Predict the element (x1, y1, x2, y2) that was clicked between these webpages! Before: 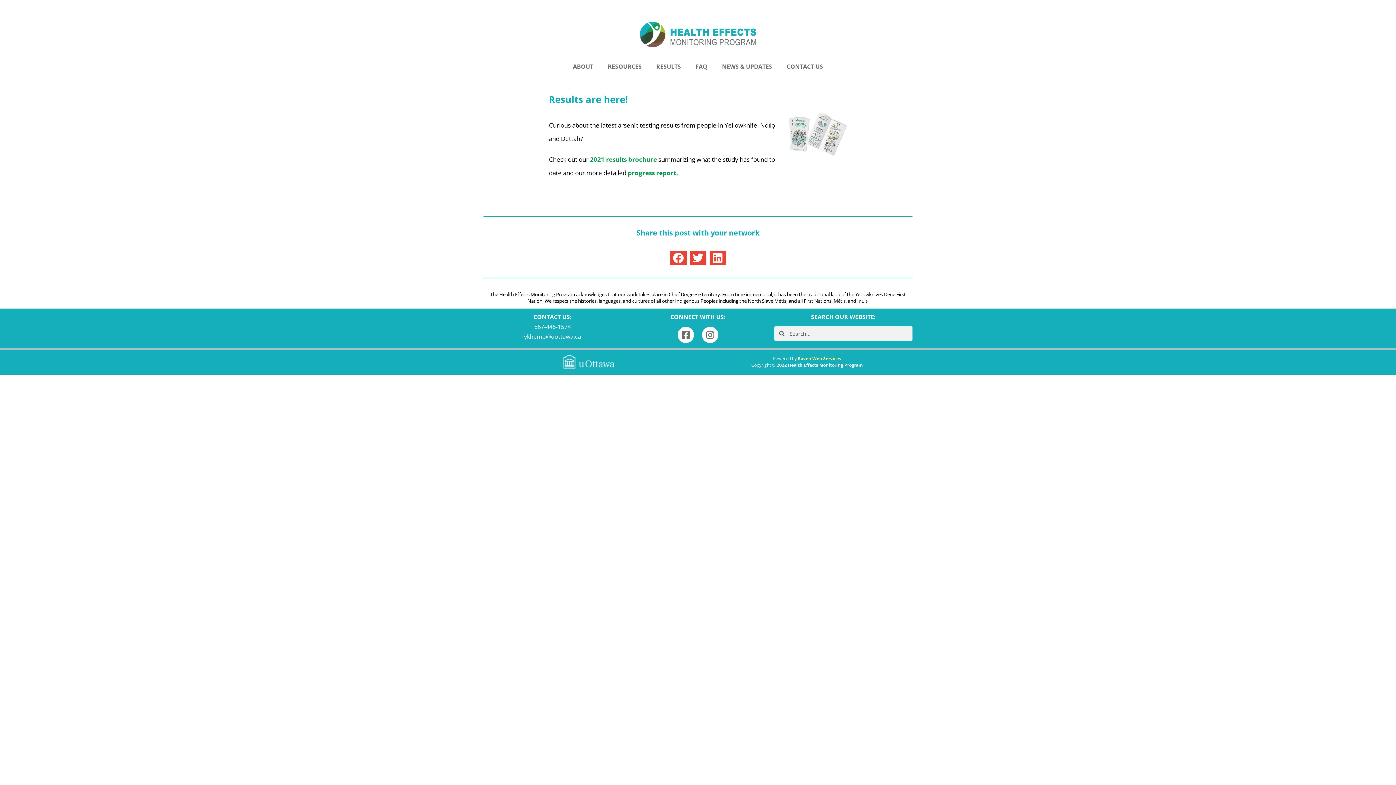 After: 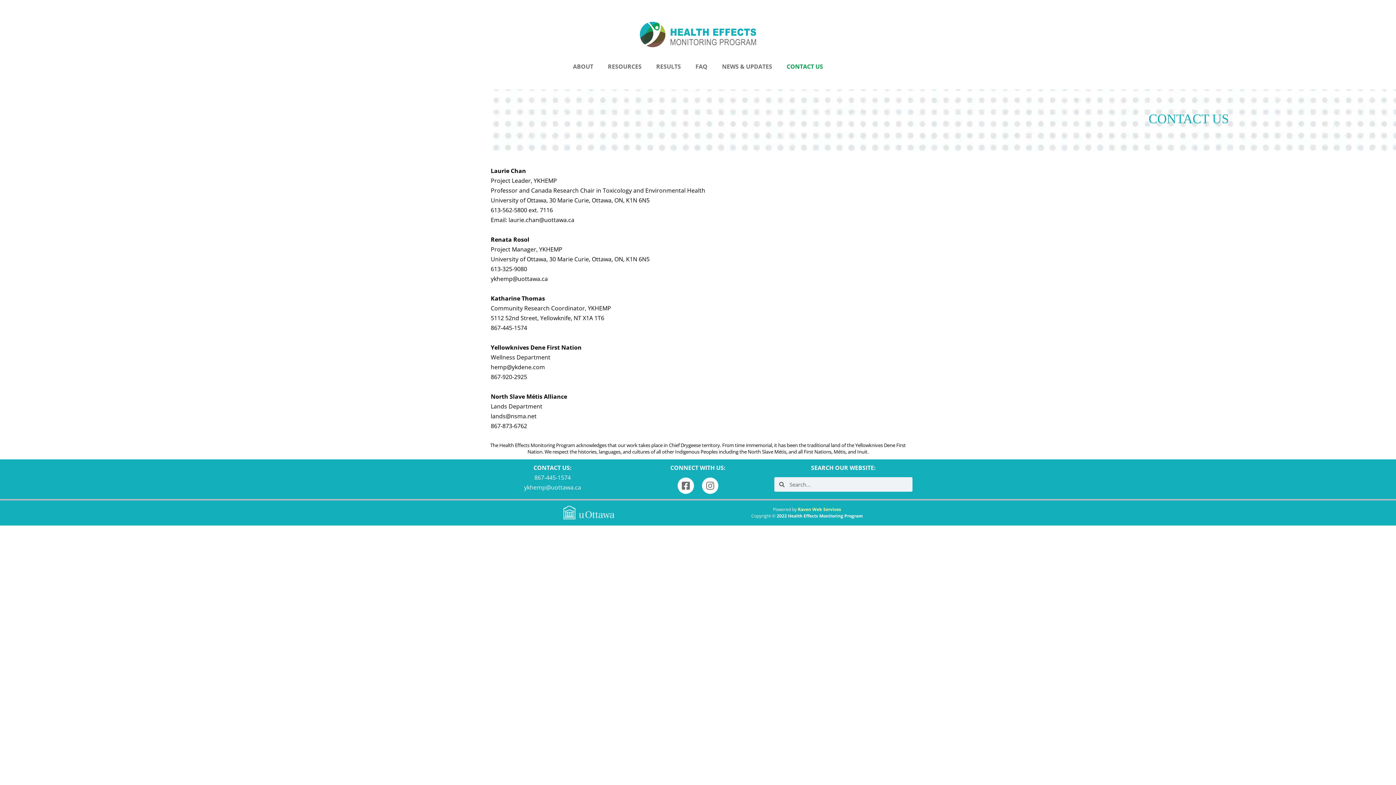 Action: label: CONTACT US bbox: (779, 58, 830, 75)